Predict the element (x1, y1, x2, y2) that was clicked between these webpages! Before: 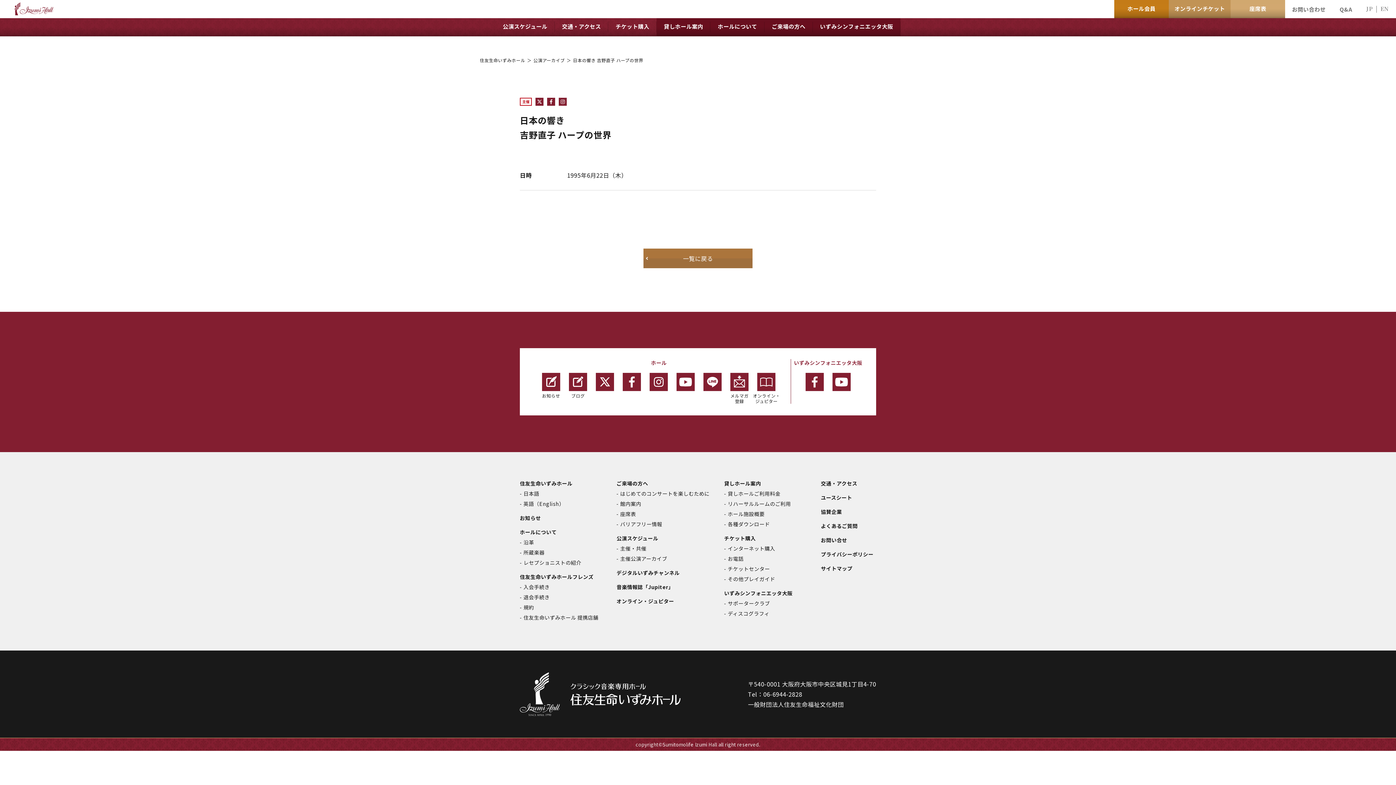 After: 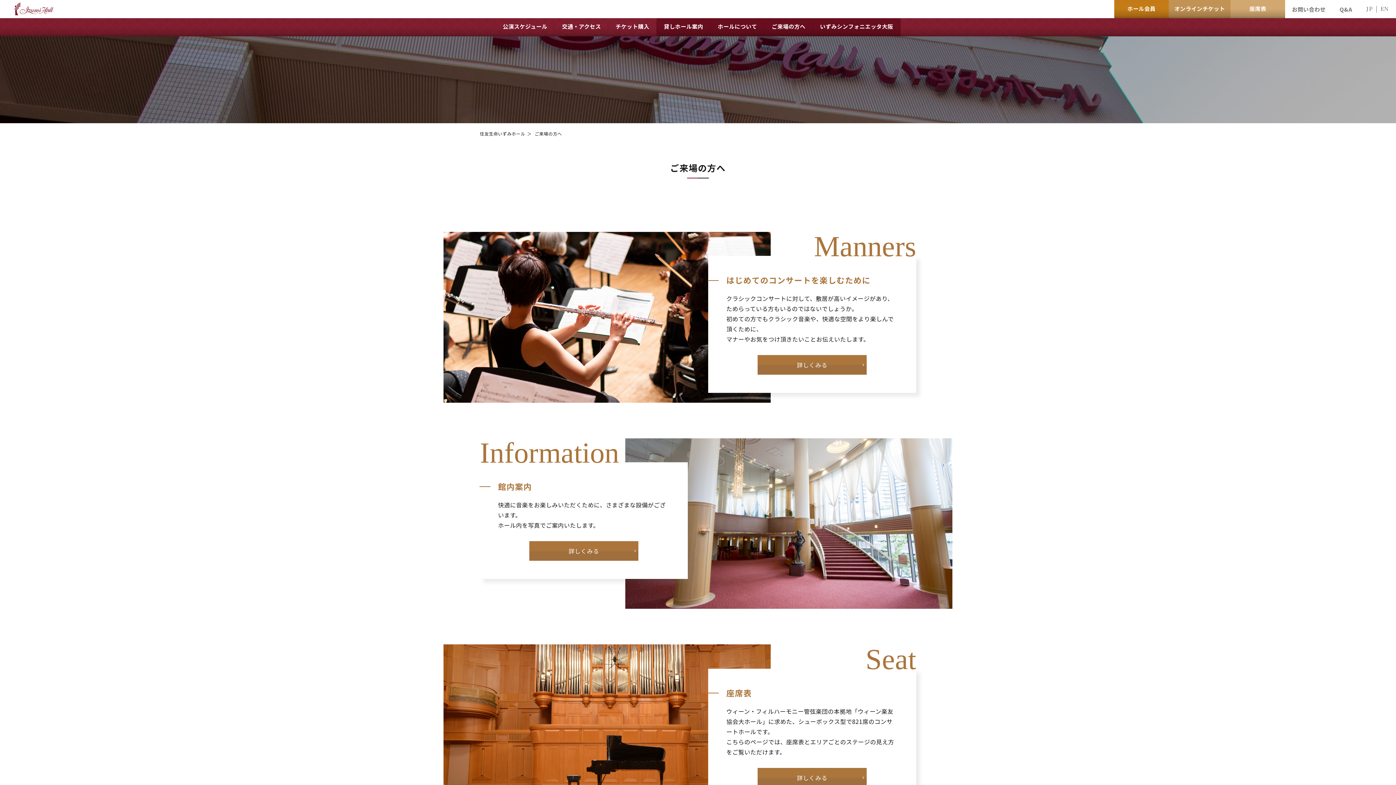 Action: label: ご来場の方へ bbox: (616, 480, 648, 487)